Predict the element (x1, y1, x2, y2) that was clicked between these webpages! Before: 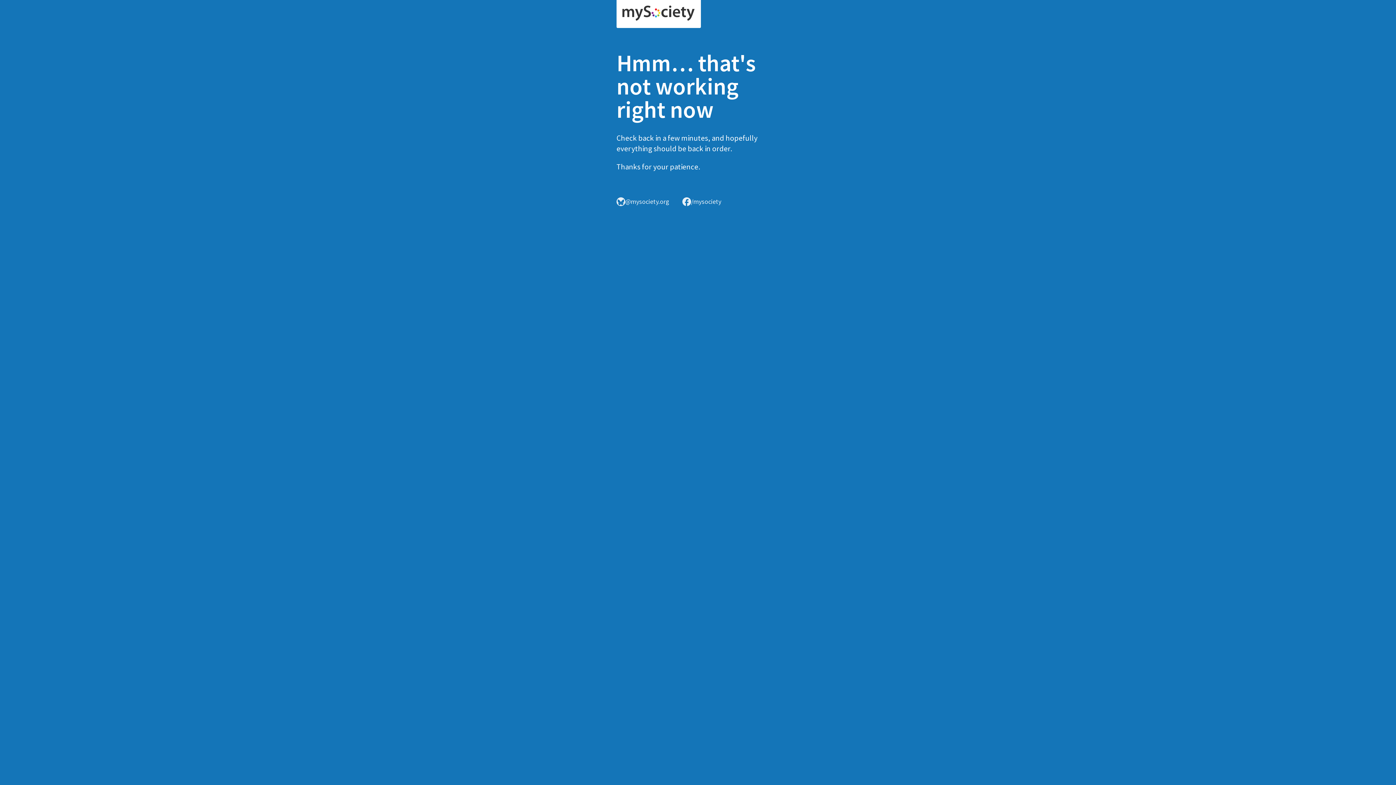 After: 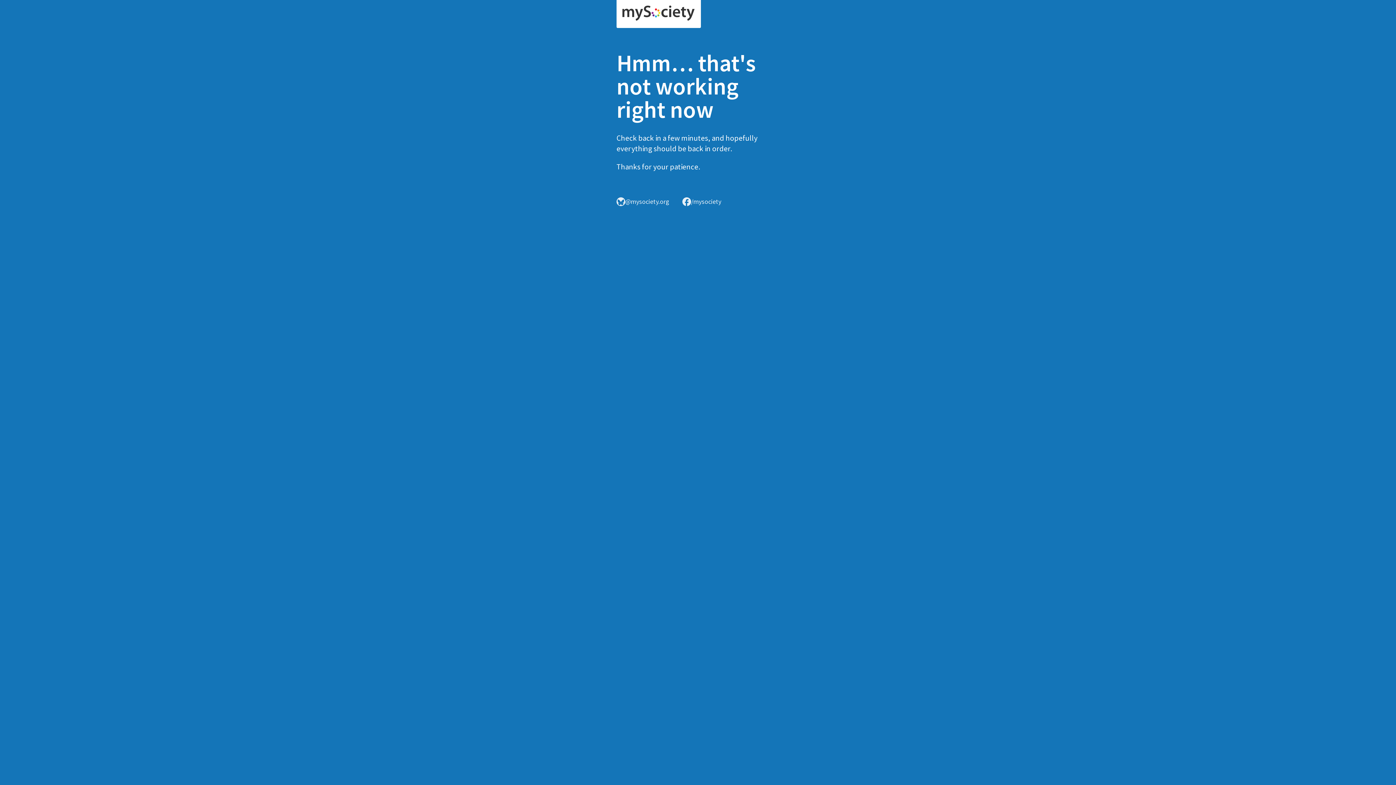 Action: bbox: (616, 0, 701, 28)